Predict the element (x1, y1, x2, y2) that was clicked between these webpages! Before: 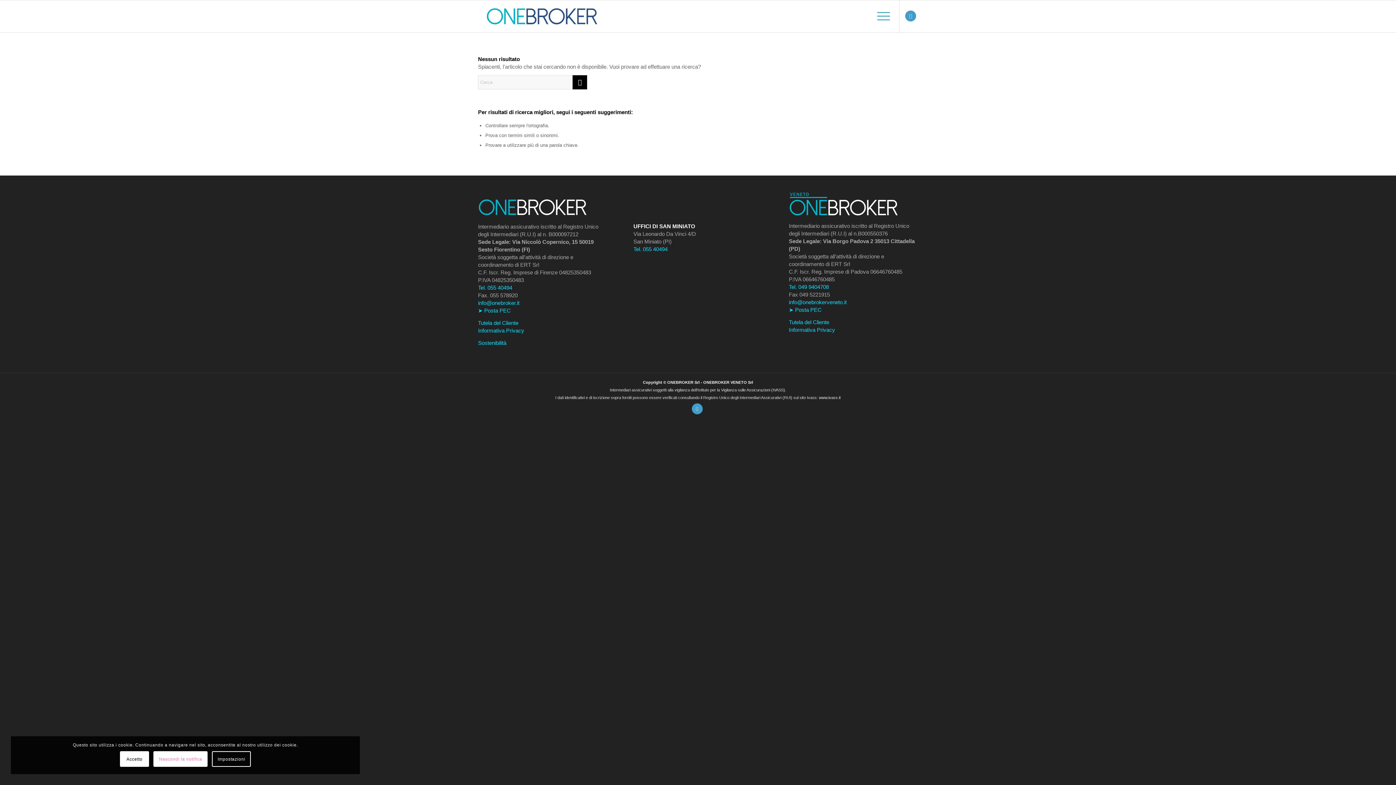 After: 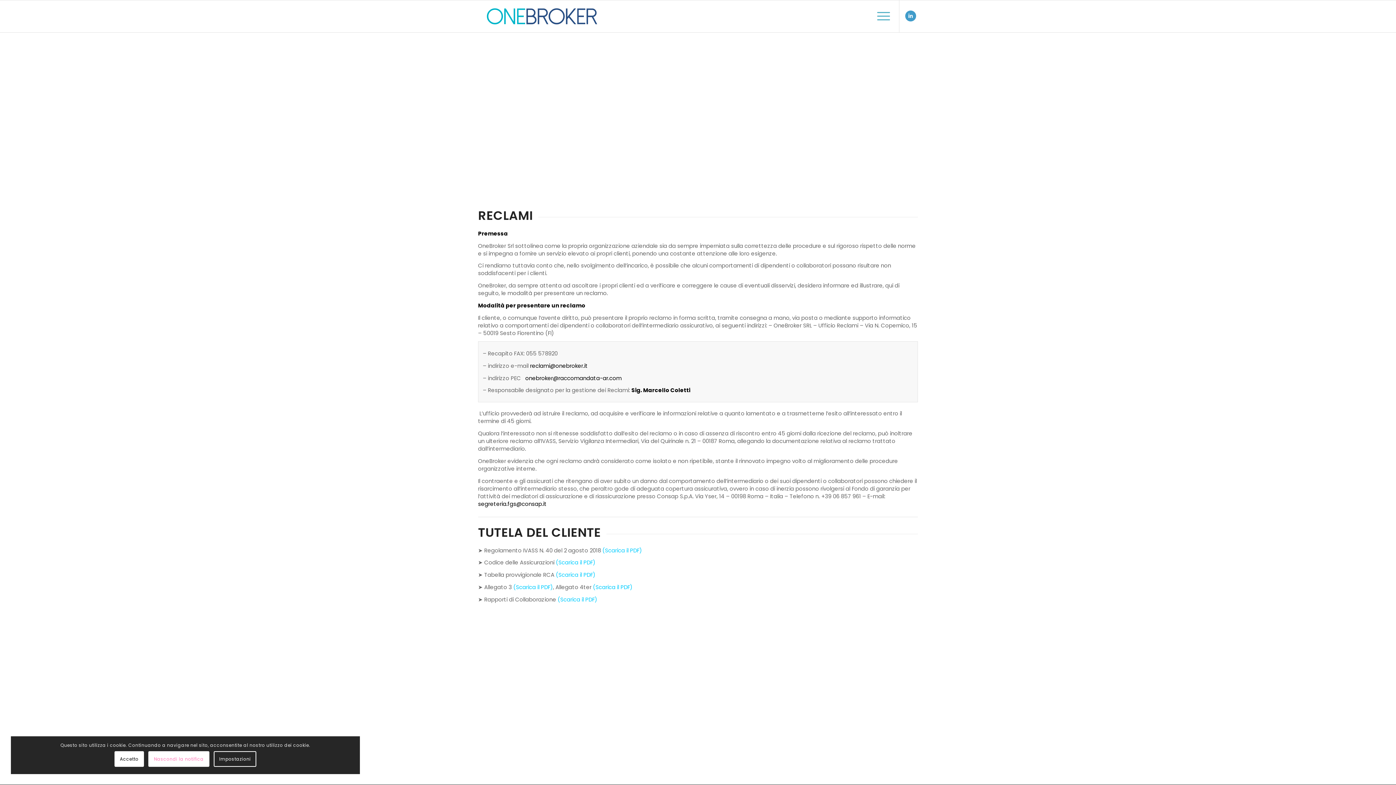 Action: bbox: (478, 320, 518, 326) label: Tutela del Cliente